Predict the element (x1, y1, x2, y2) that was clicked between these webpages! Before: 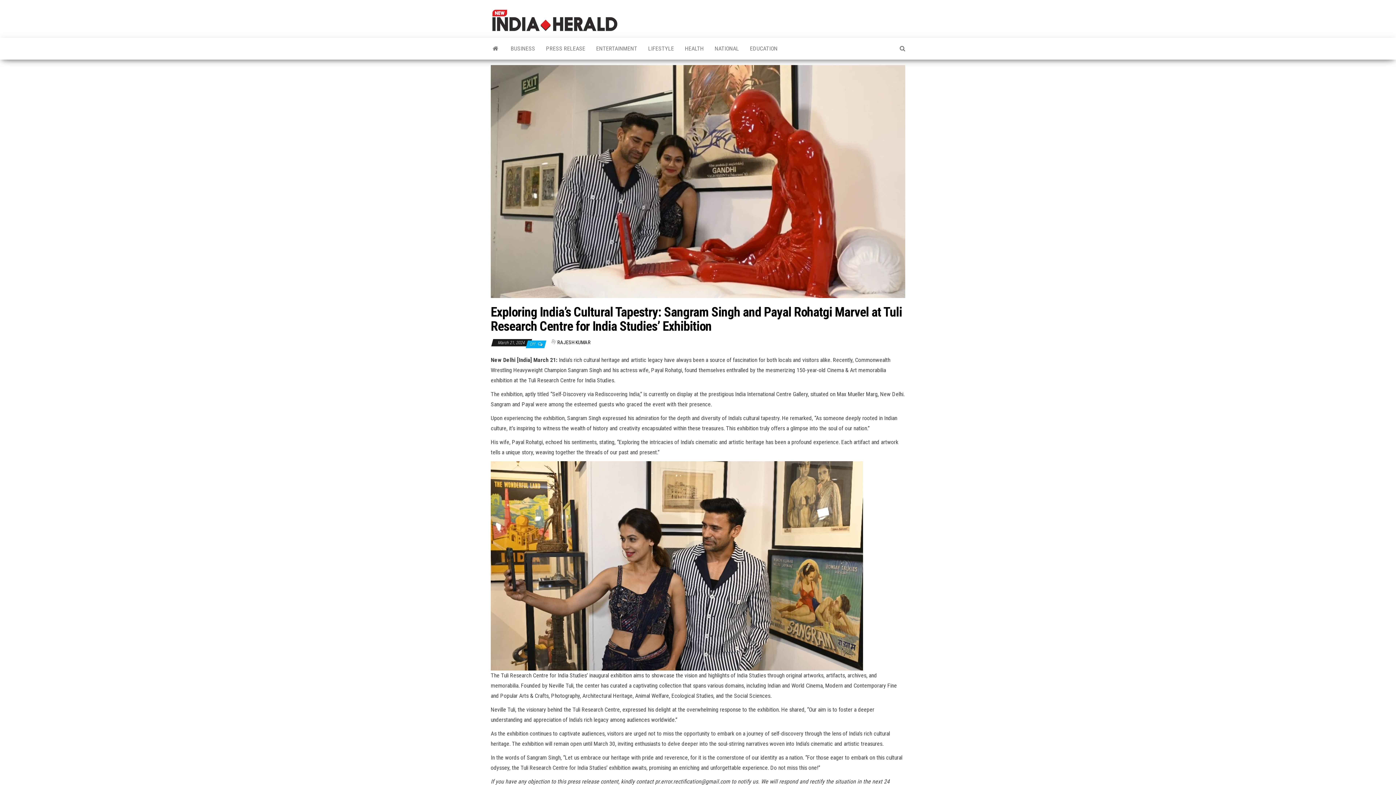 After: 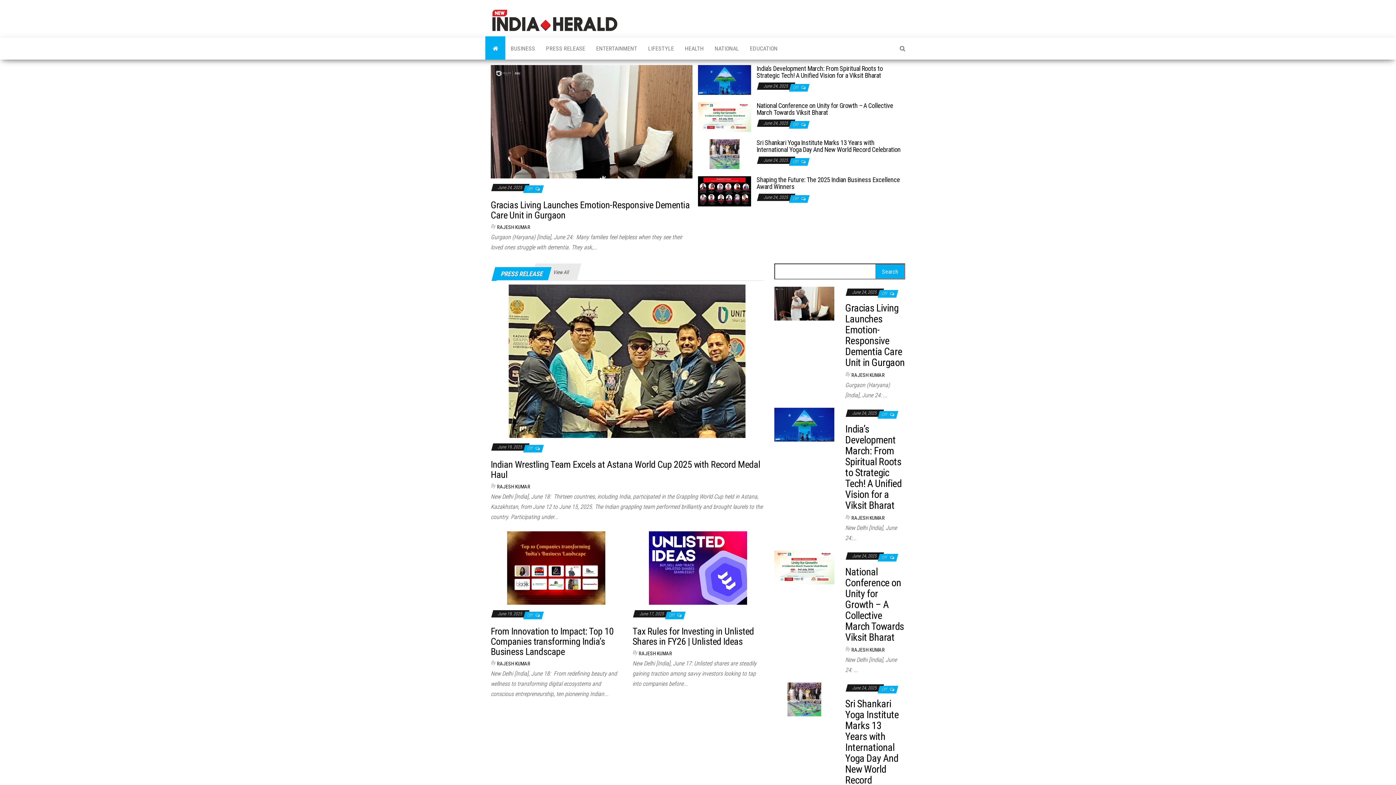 Action: bbox: (485, 37, 505, 59)